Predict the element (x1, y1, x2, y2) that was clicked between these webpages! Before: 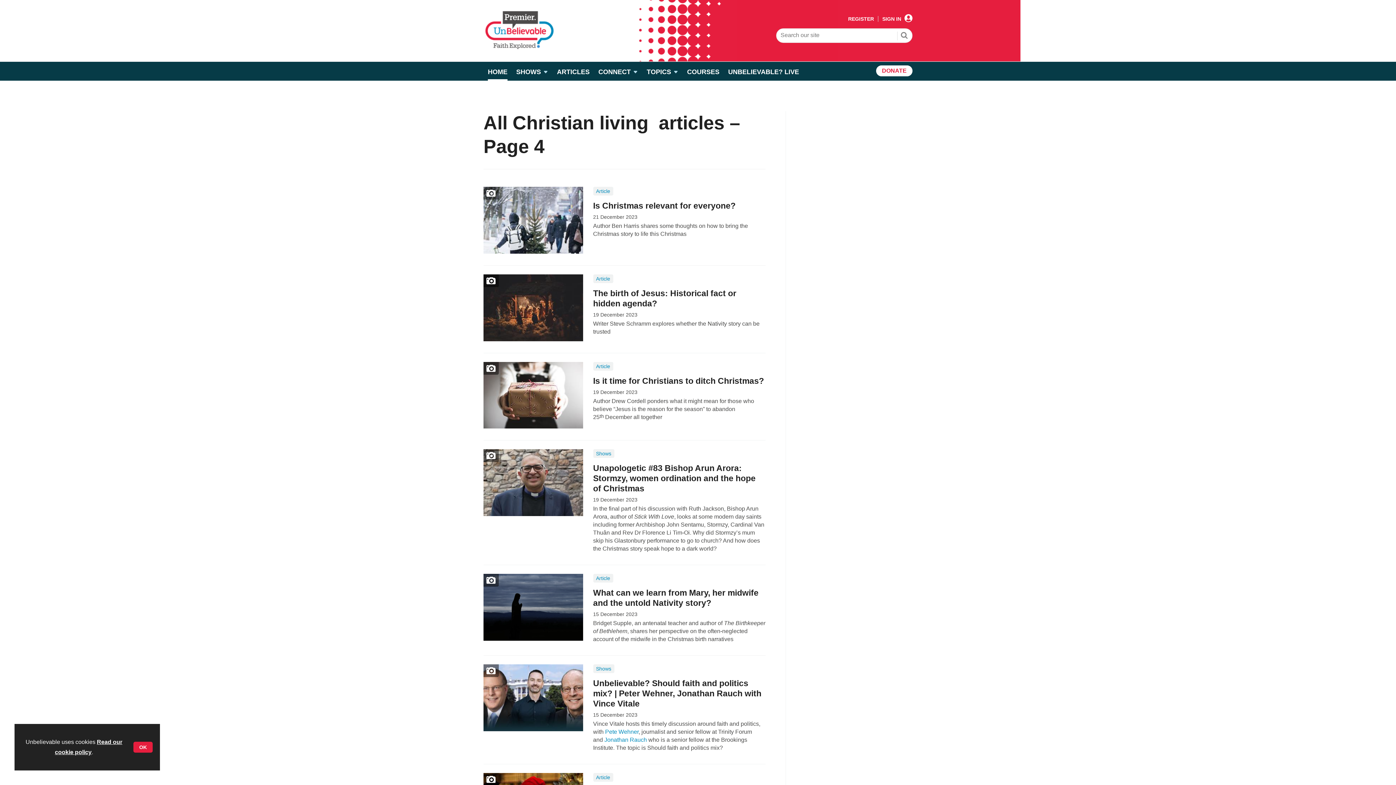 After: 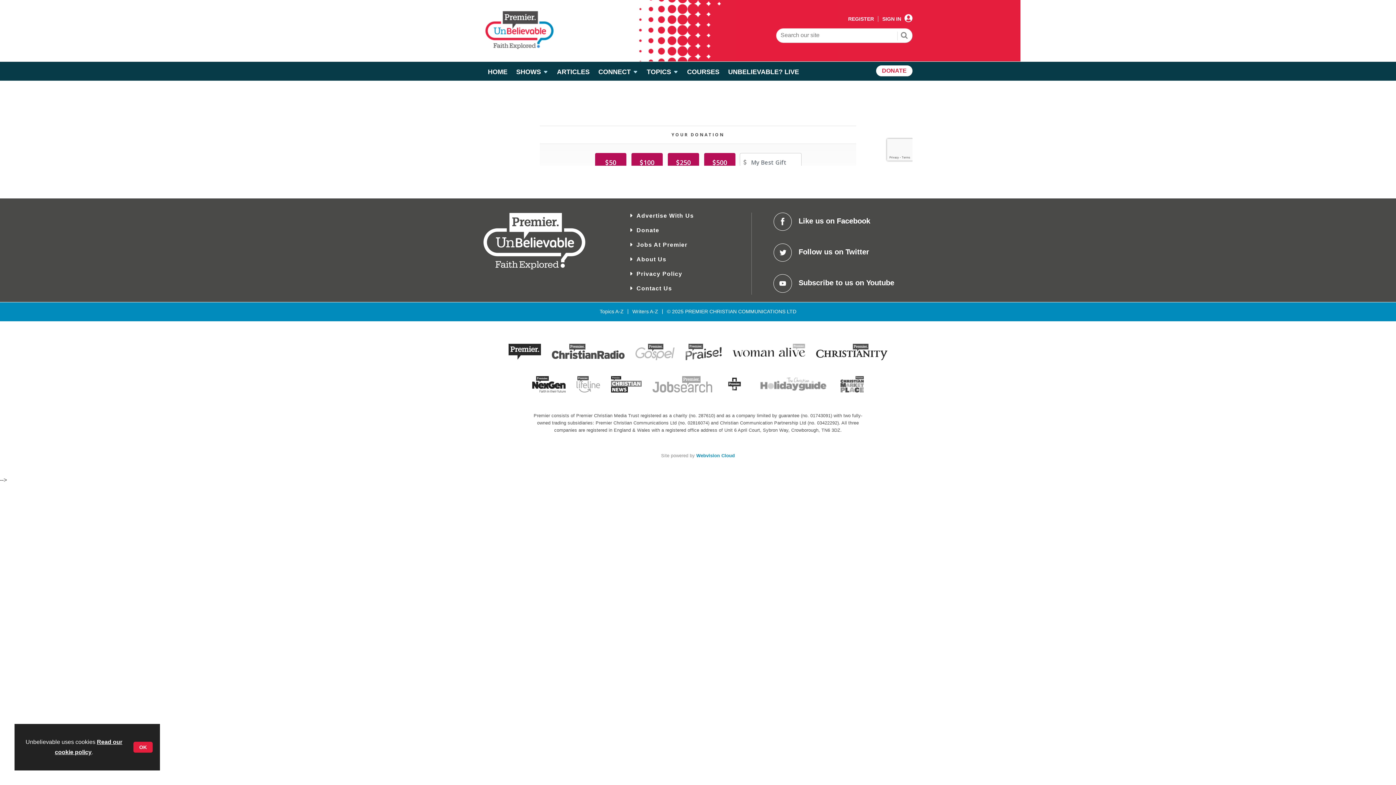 Action: bbox: (876, 65, 912, 76) label: DONATE